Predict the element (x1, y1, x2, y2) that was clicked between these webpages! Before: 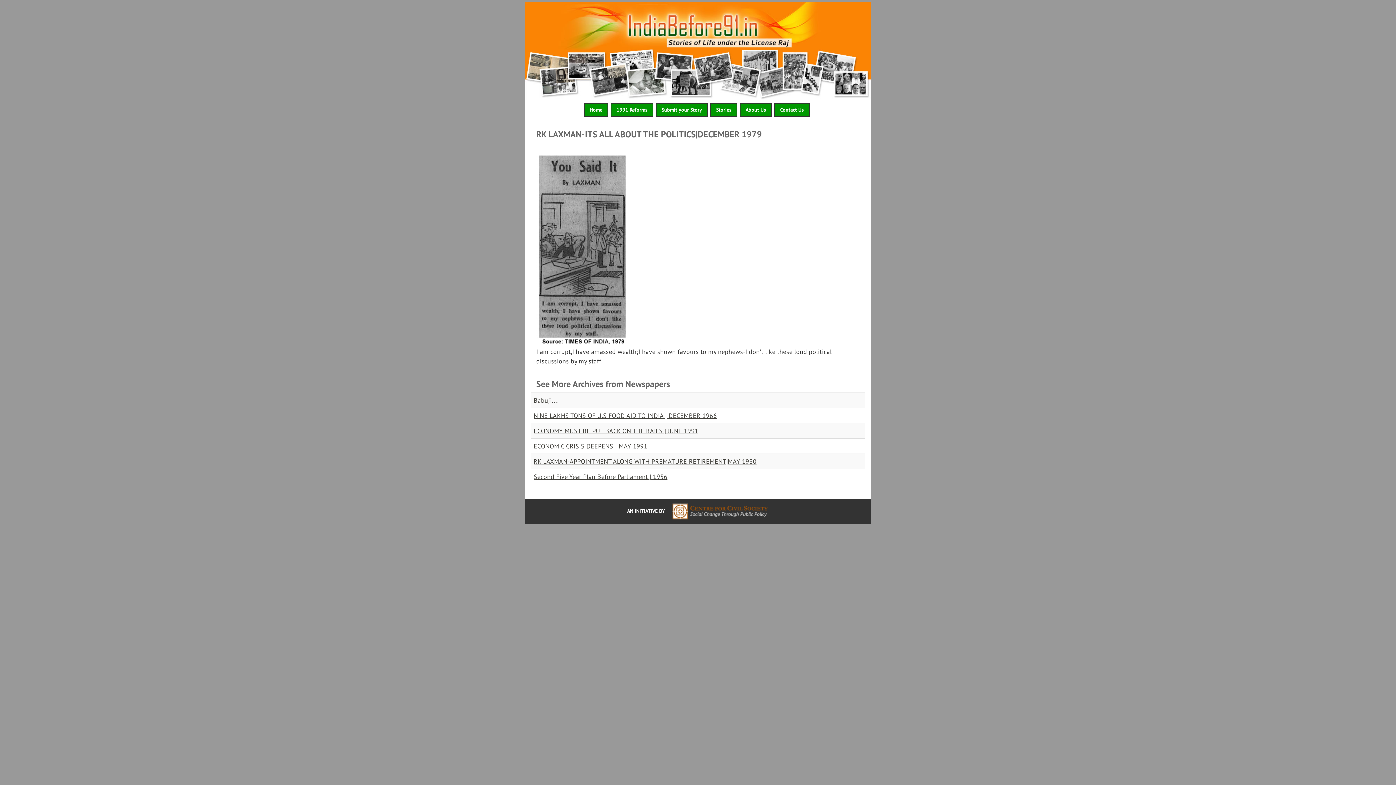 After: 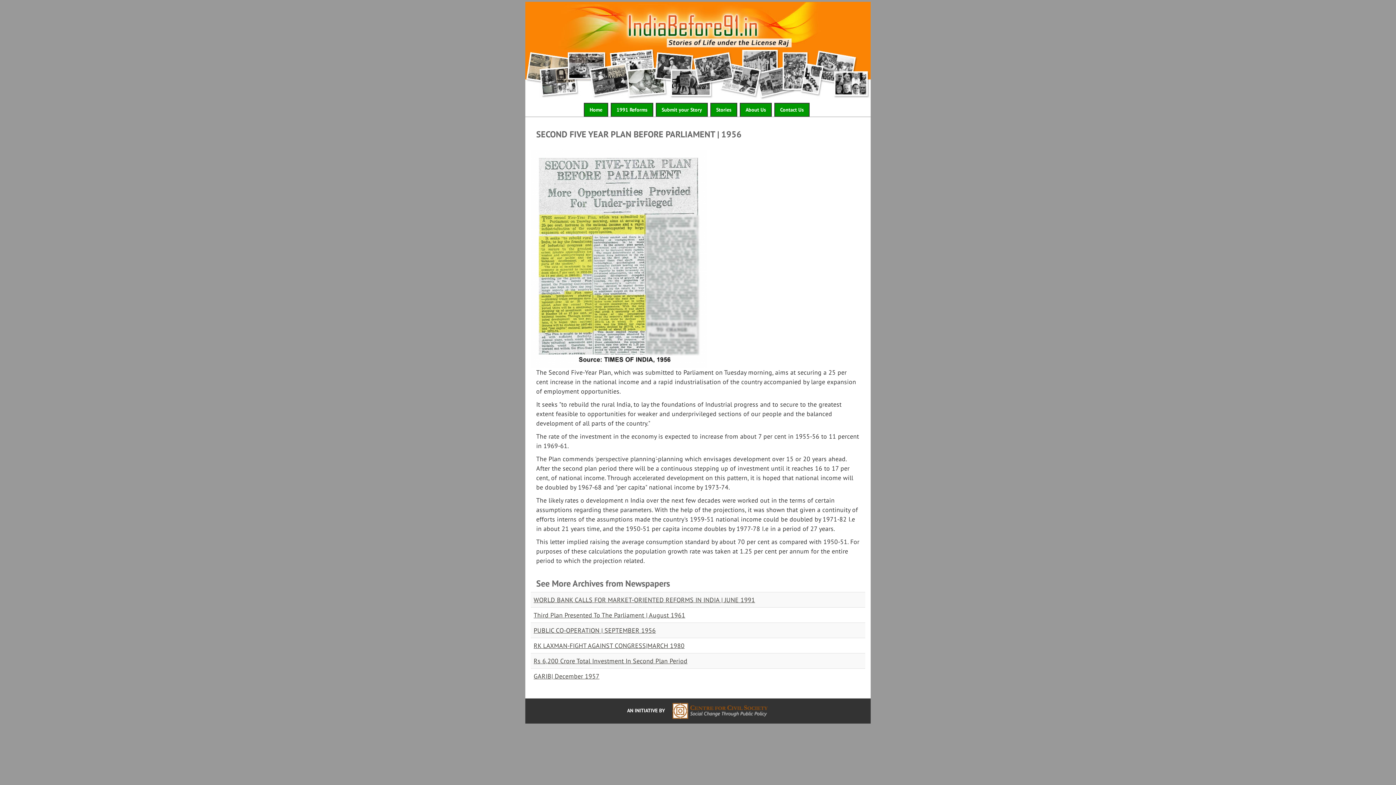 Action: bbox: (533, 472, 667, 481) label: Second Five Year Plan Before Parliament | 1956